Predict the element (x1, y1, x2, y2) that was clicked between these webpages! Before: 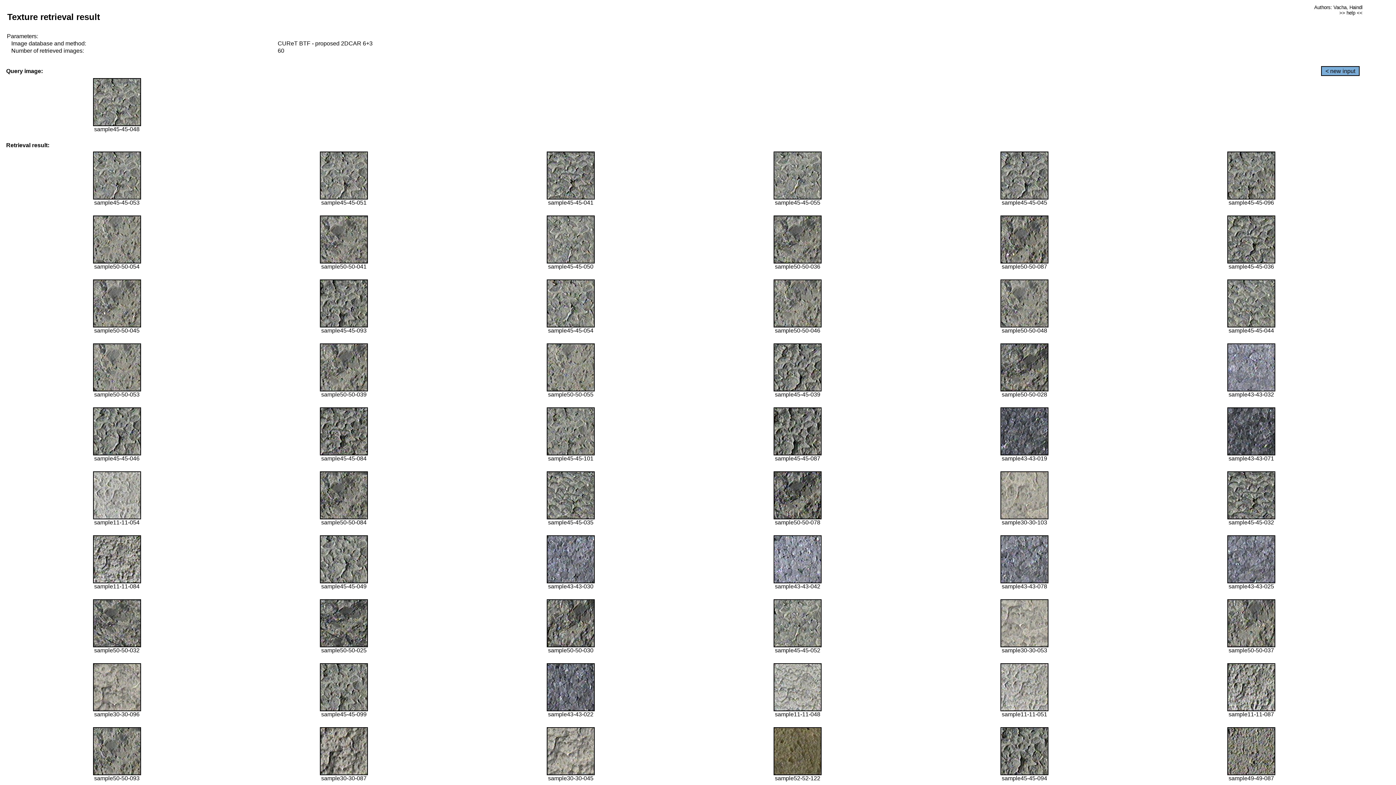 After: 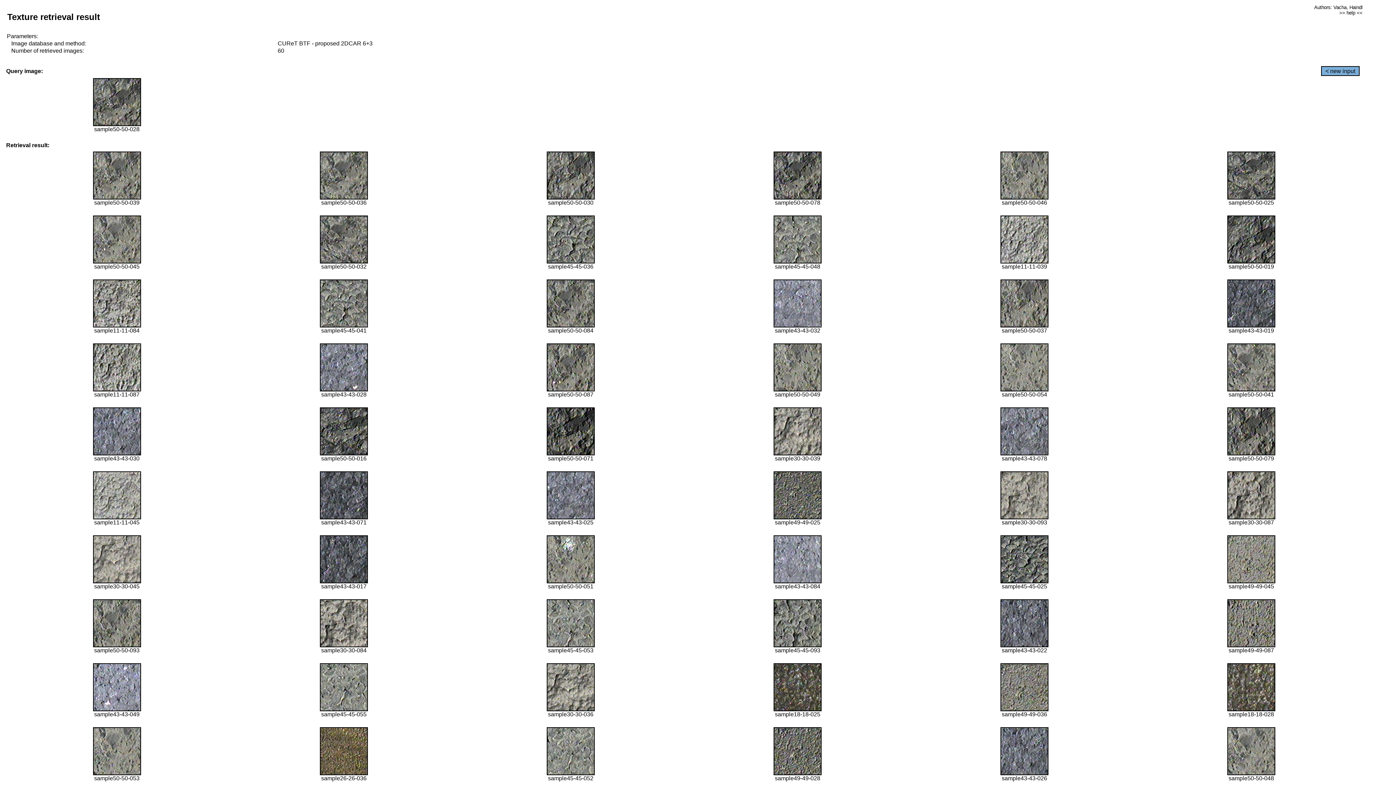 Action: bbox: (1000, 386, 1048, 392)